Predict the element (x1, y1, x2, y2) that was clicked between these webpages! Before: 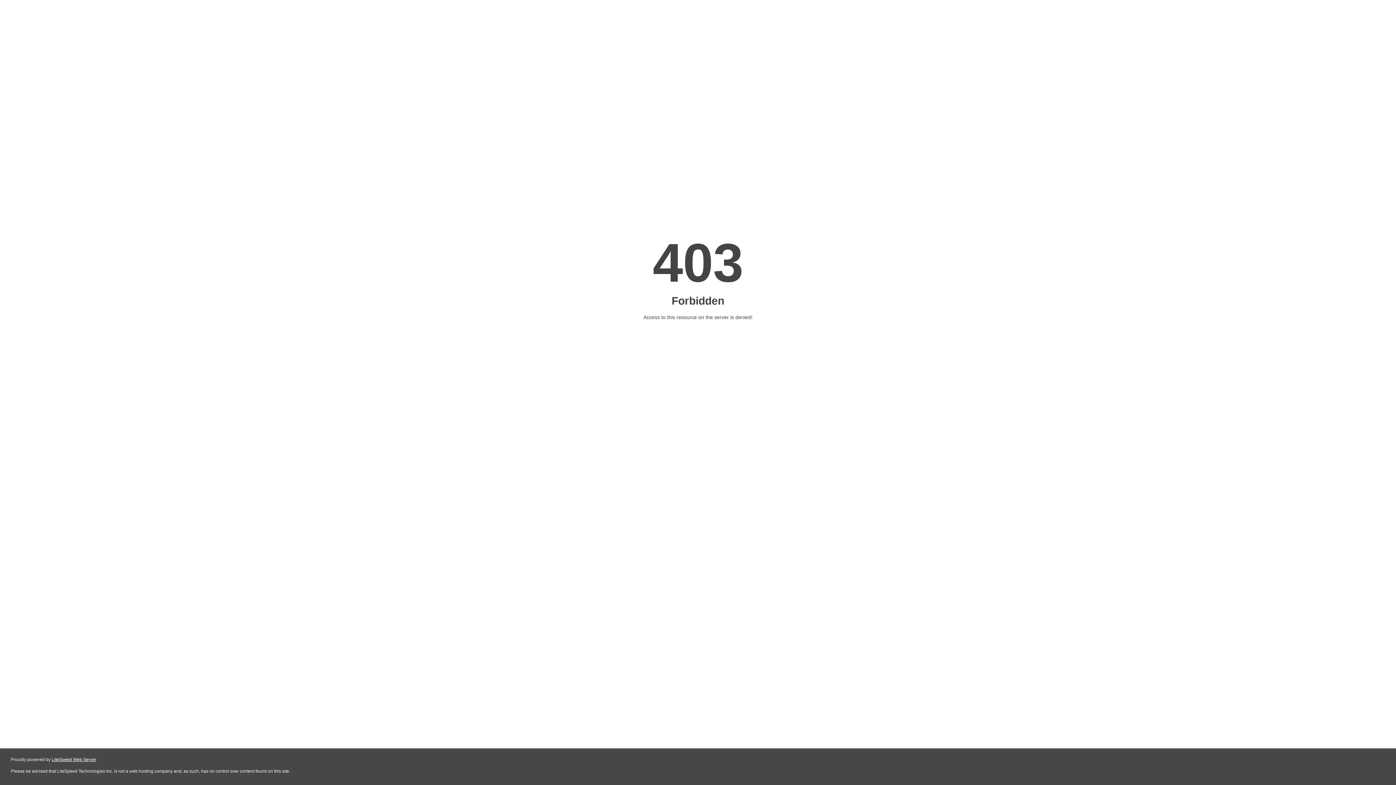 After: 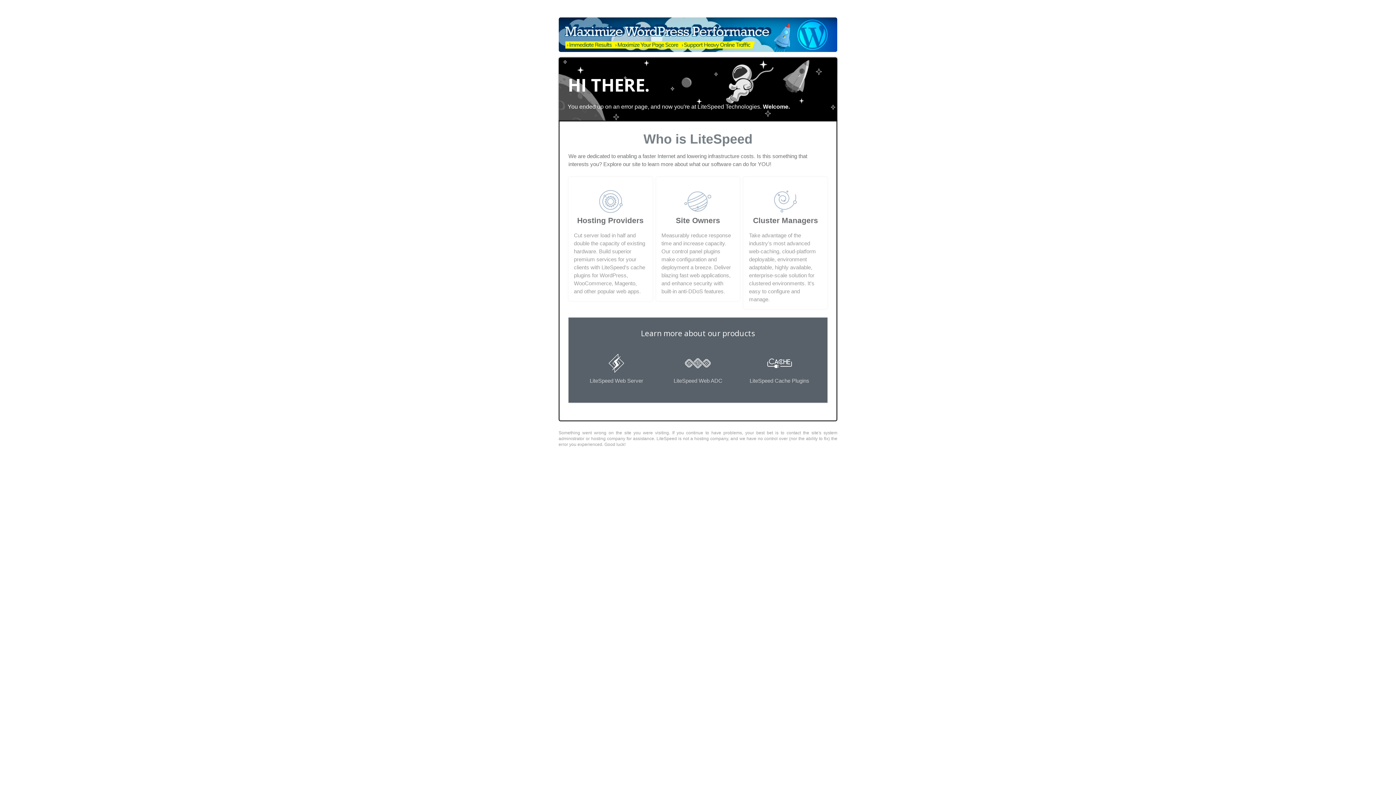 Action: bbox: (51, 757, 96, 762) label: LiteSpeed Web Server